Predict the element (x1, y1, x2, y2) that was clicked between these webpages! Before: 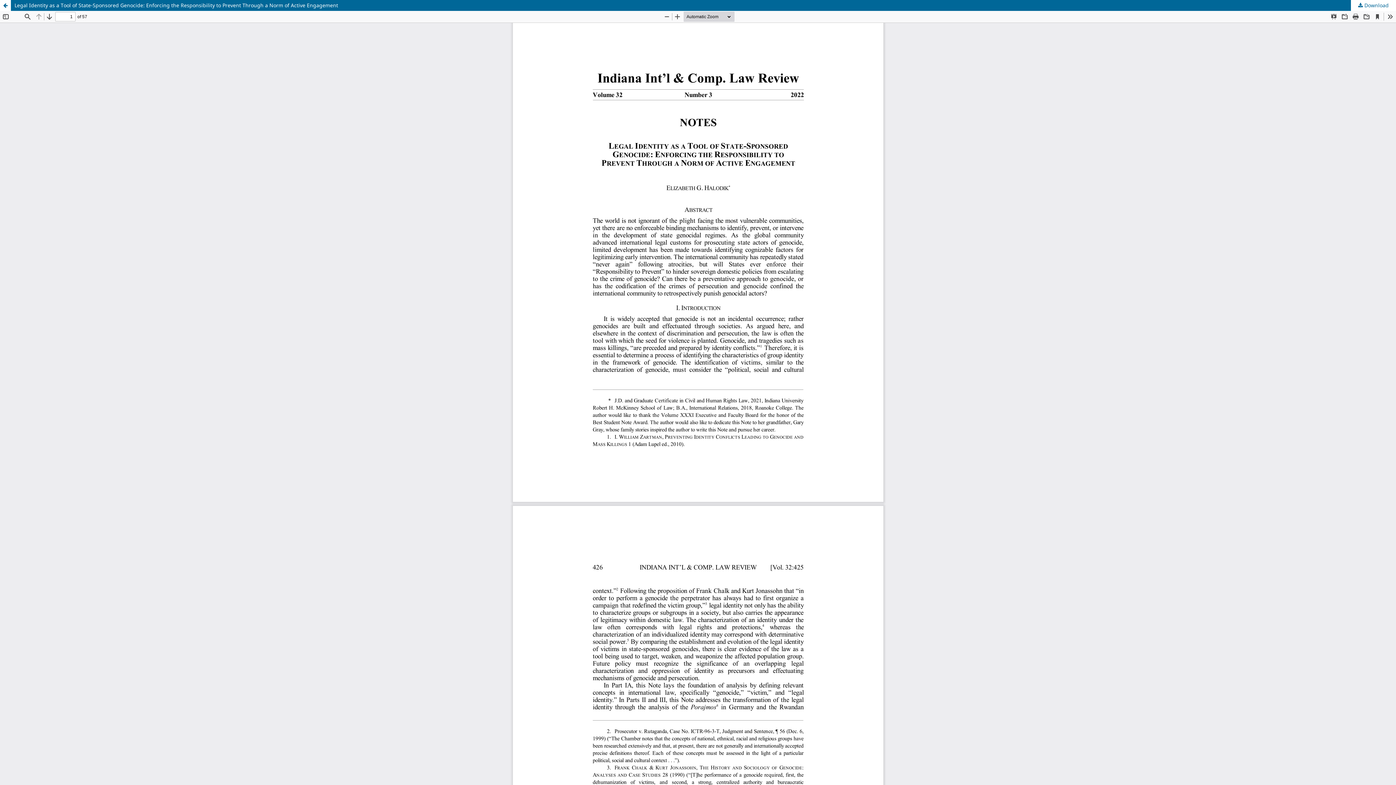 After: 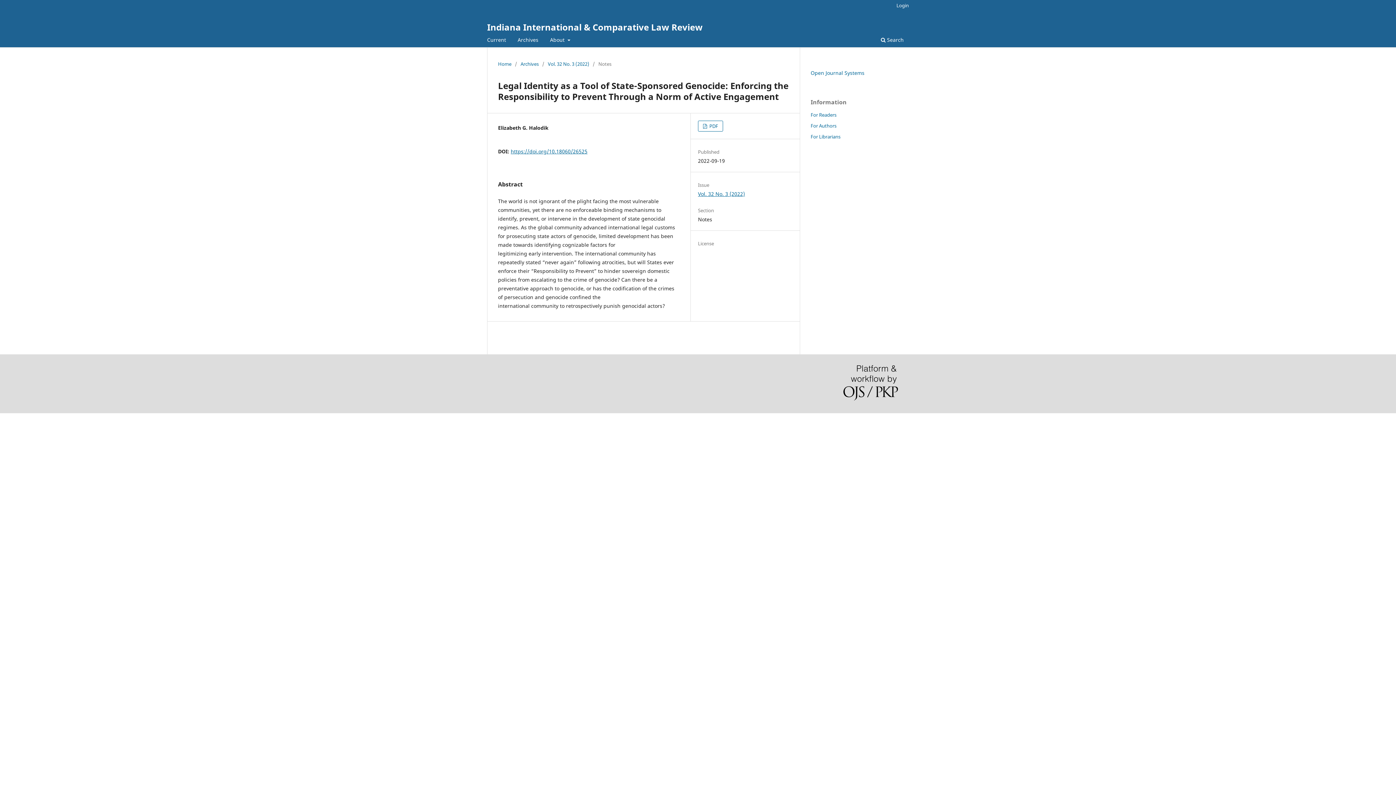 Action: bbox: (0, 0, 10, 10) label: Return to Article Details